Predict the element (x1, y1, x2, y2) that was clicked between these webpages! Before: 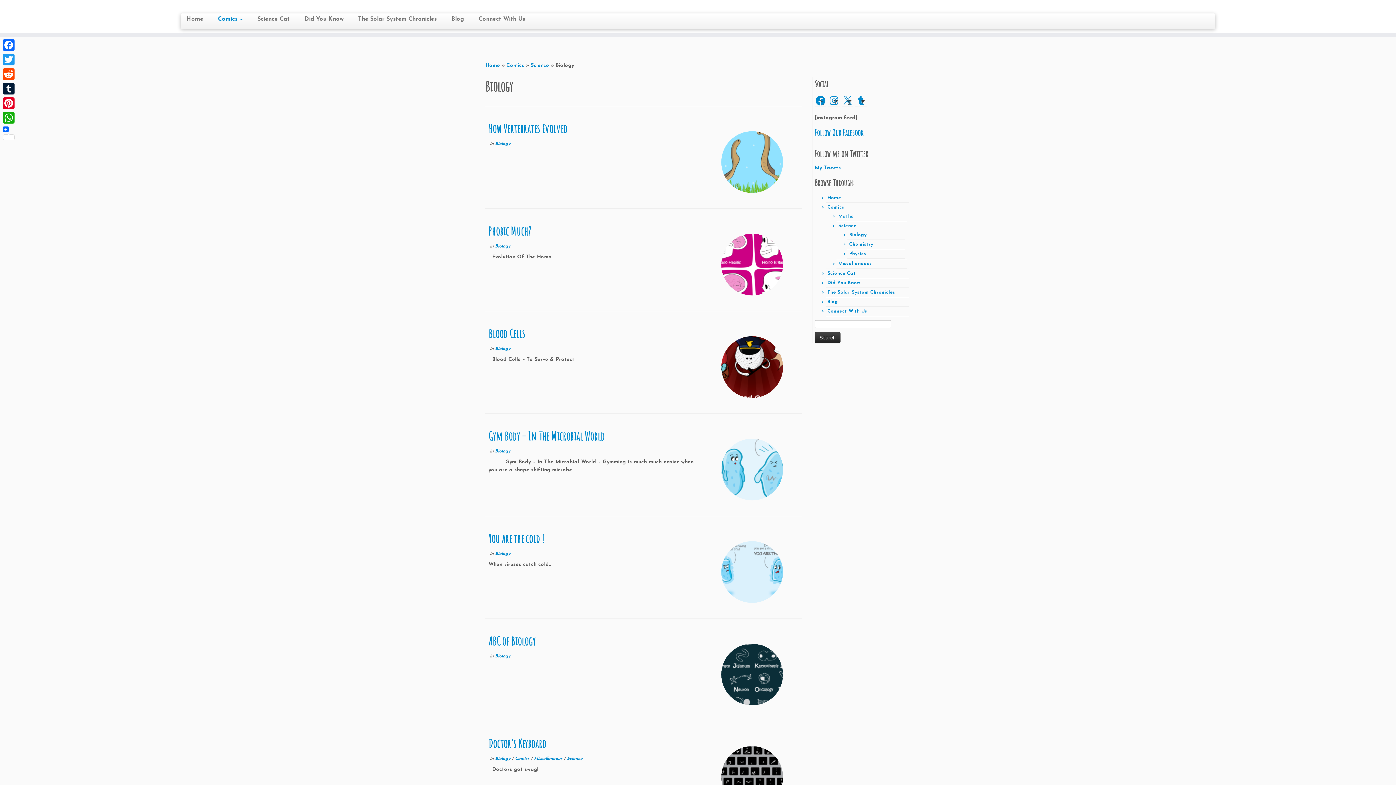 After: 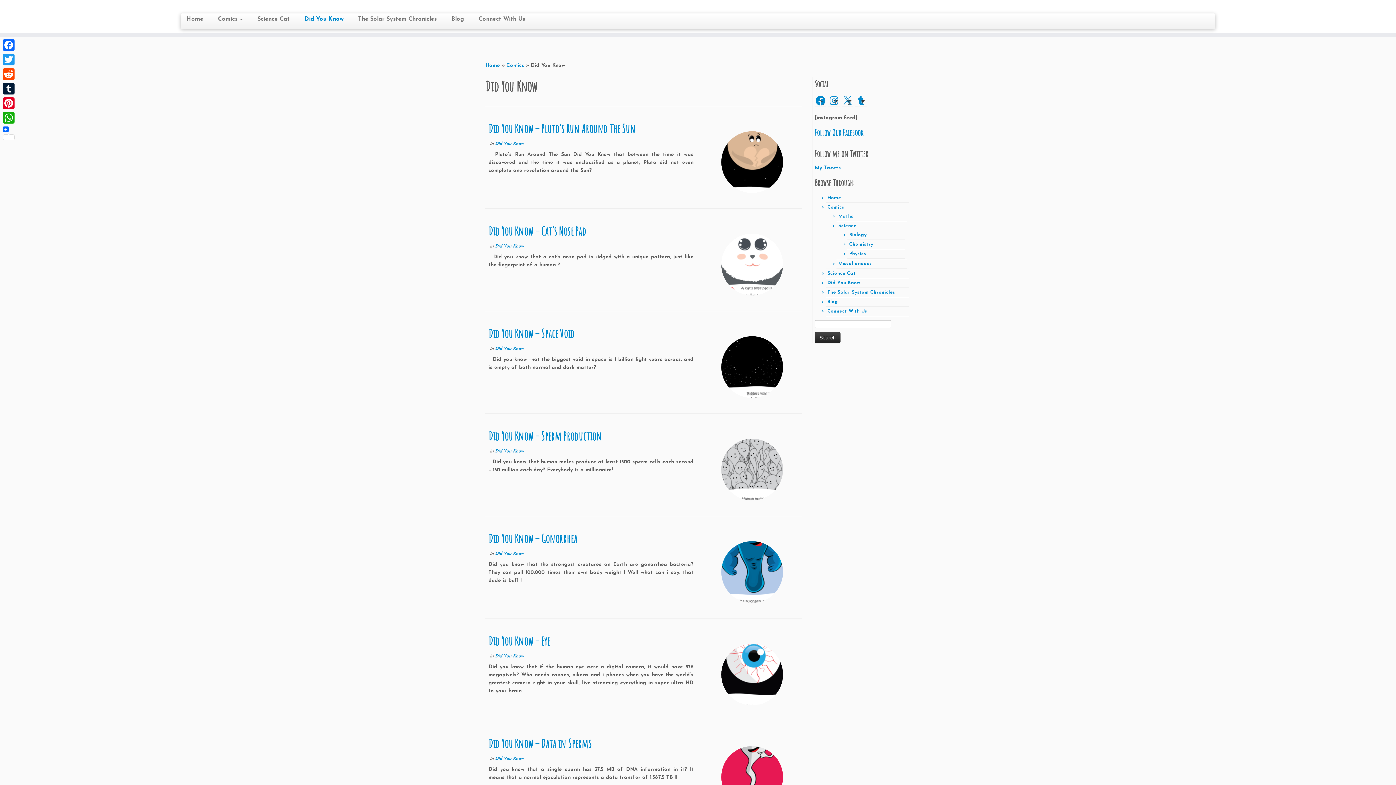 Action: label: Did You Know bbox: (297, 13, 351, 25)